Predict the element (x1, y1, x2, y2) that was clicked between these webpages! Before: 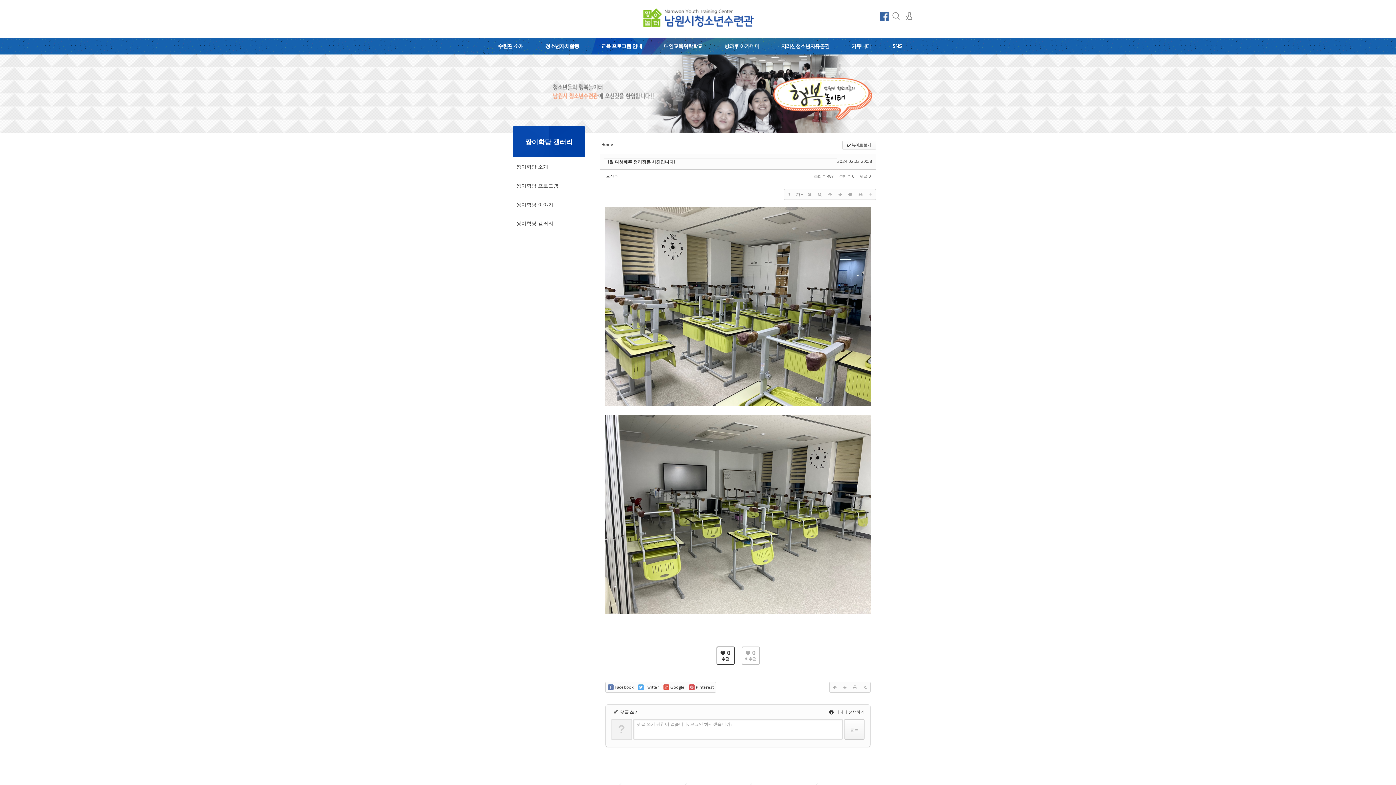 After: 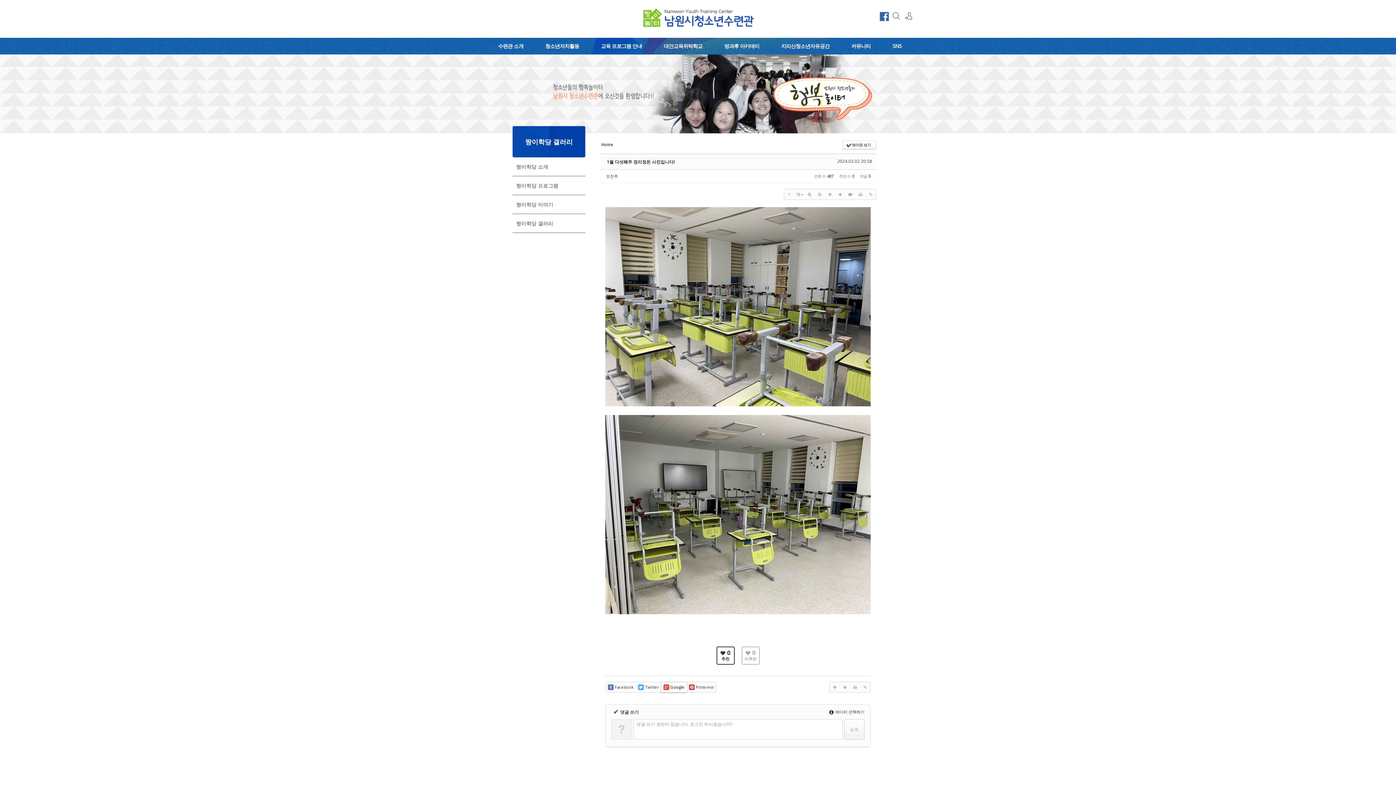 Action: label:  Google bbox: (661, 682, 686, 692)